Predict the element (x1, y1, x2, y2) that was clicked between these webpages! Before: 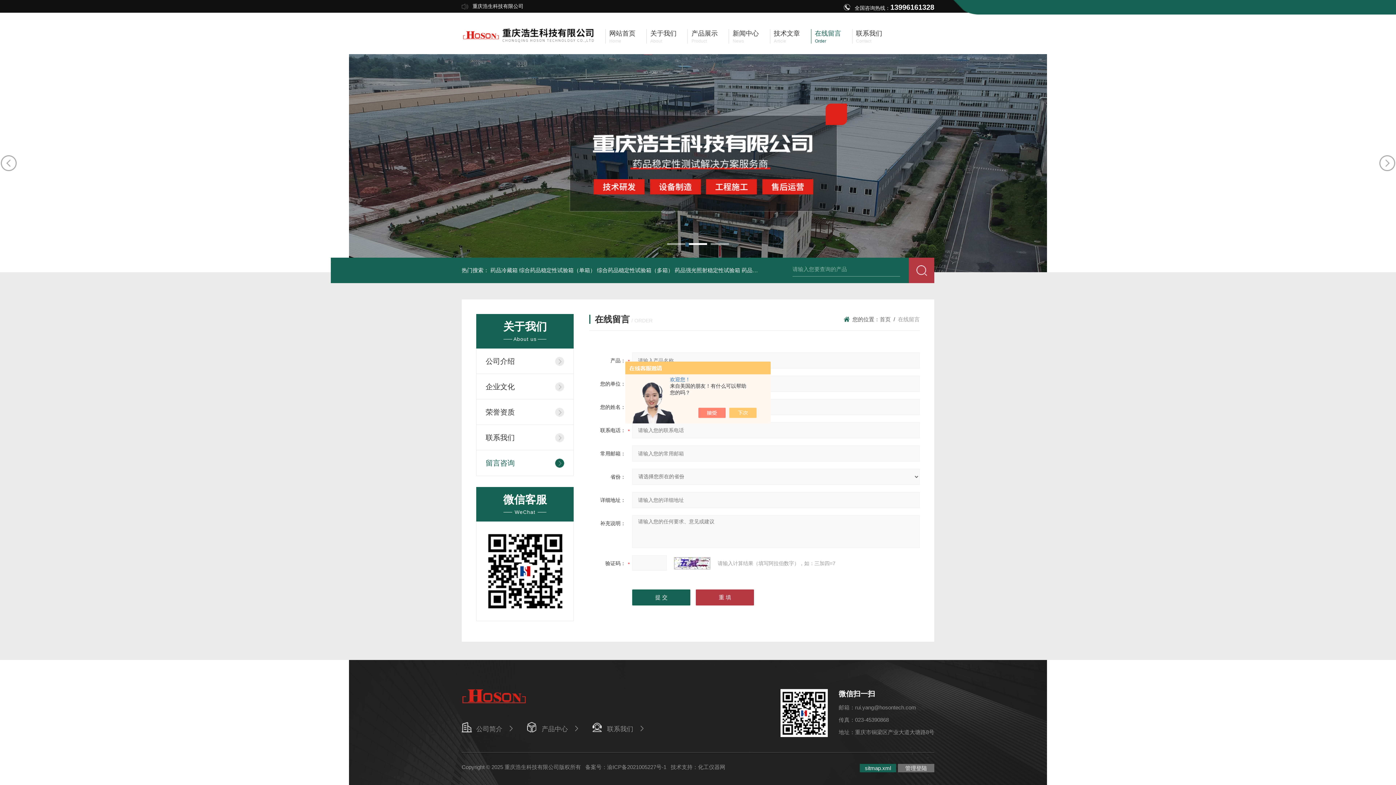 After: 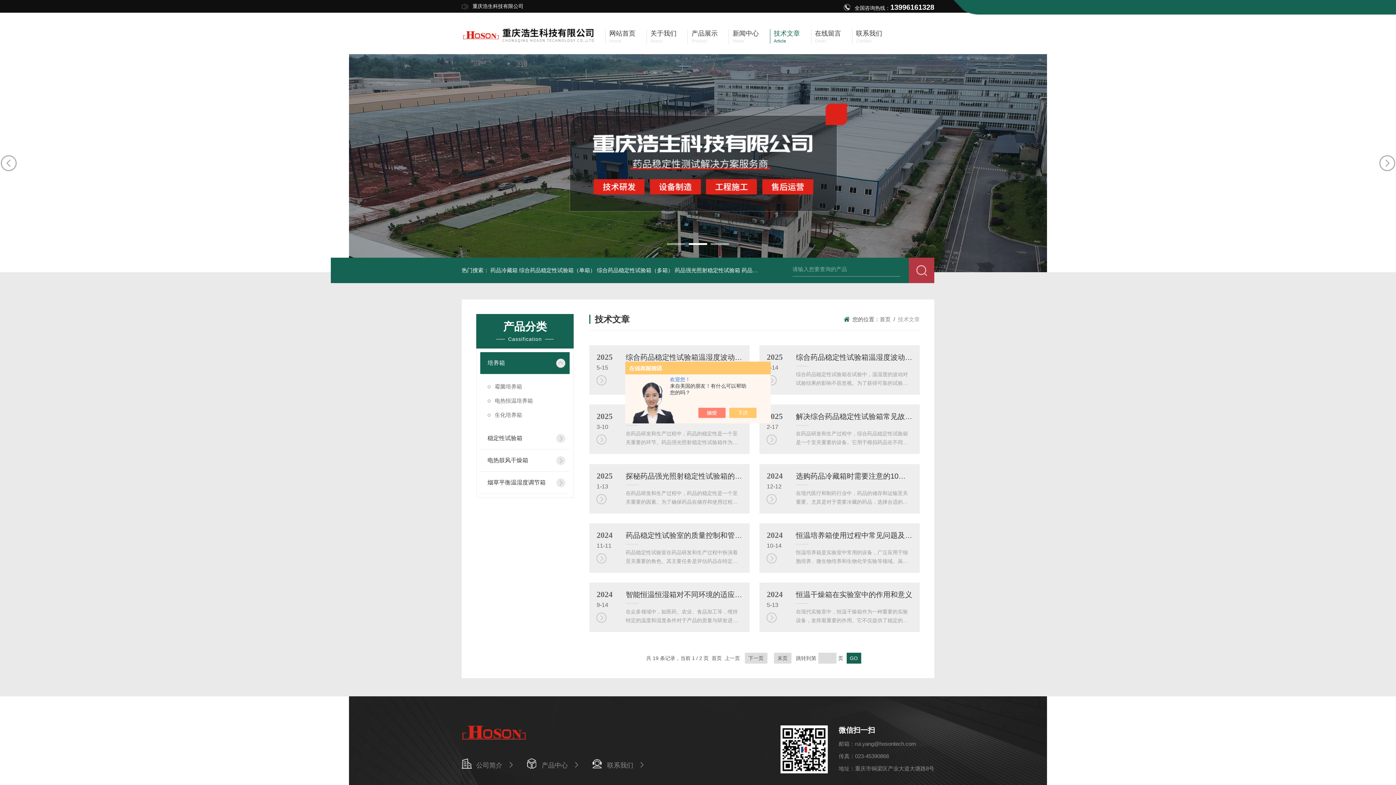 Action: label: 技术文章

Article bbox: (770, 29, 800, 43)